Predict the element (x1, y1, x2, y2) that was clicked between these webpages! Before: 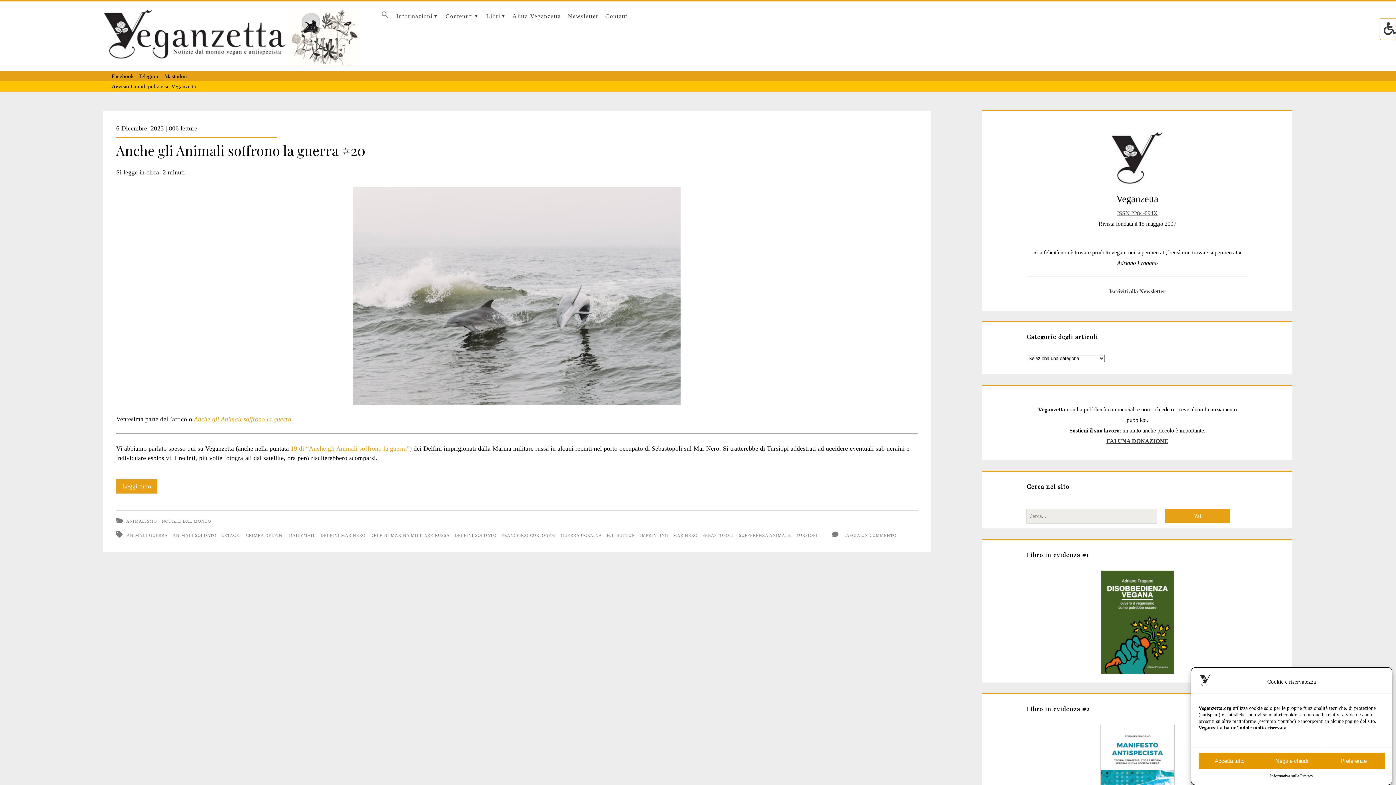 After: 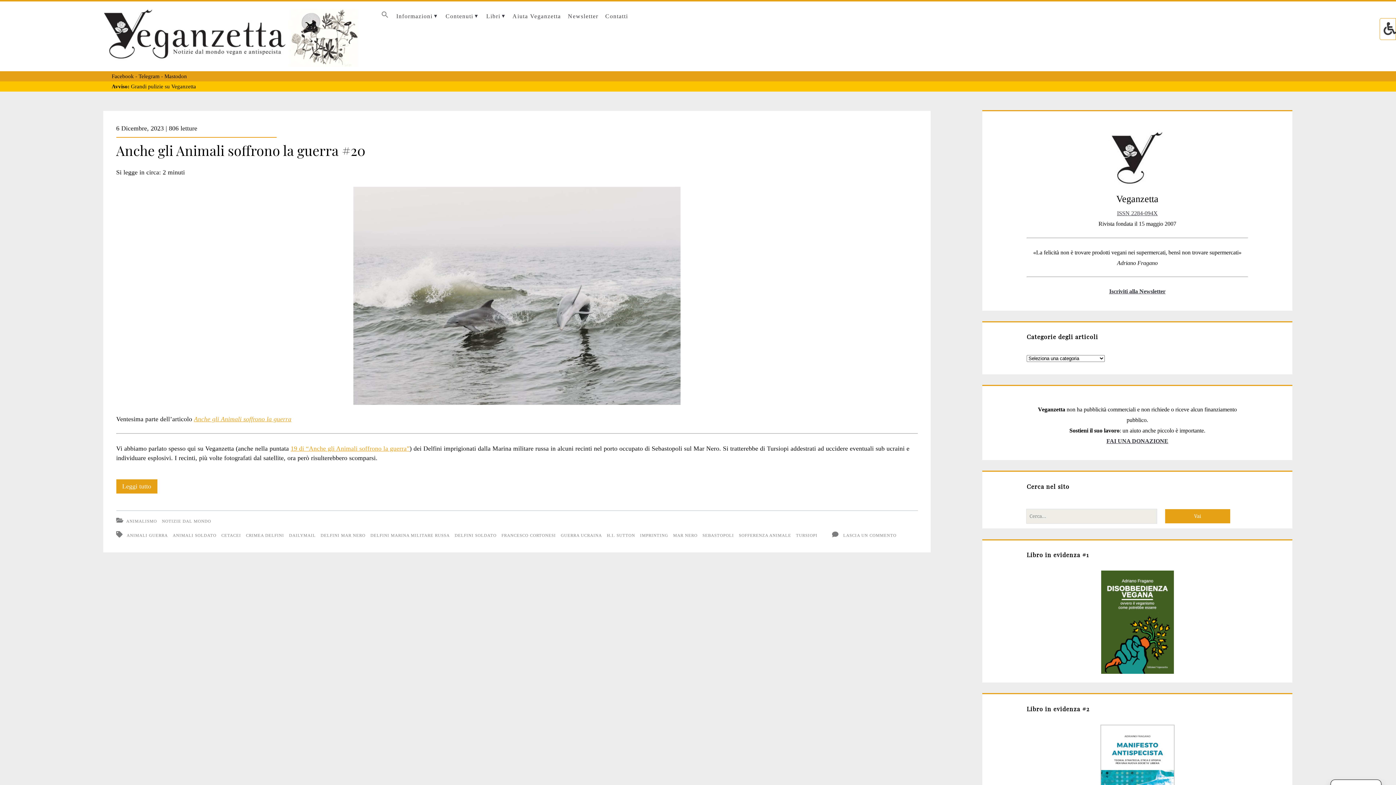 Action: label: Accetta tutto bbox: (1198, 753, 1260, 769)